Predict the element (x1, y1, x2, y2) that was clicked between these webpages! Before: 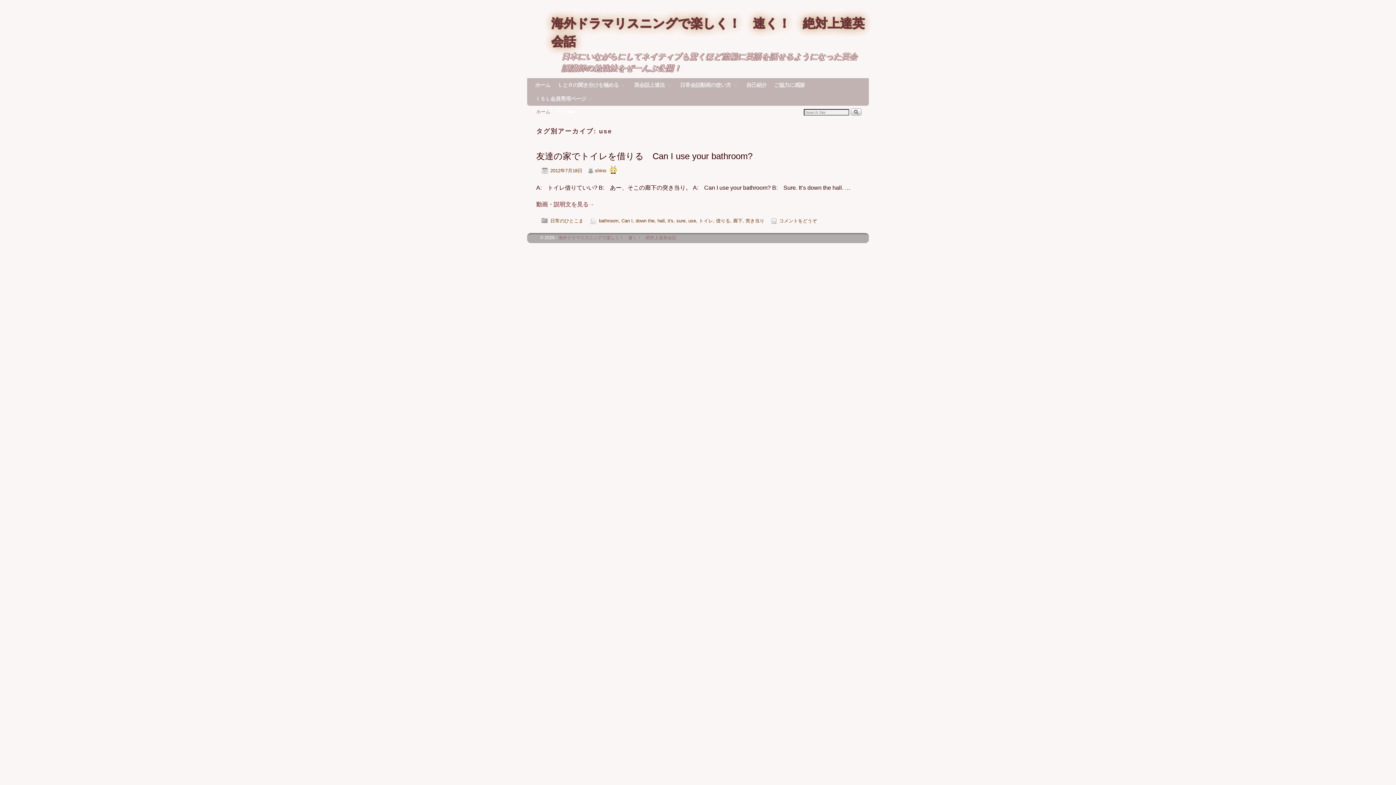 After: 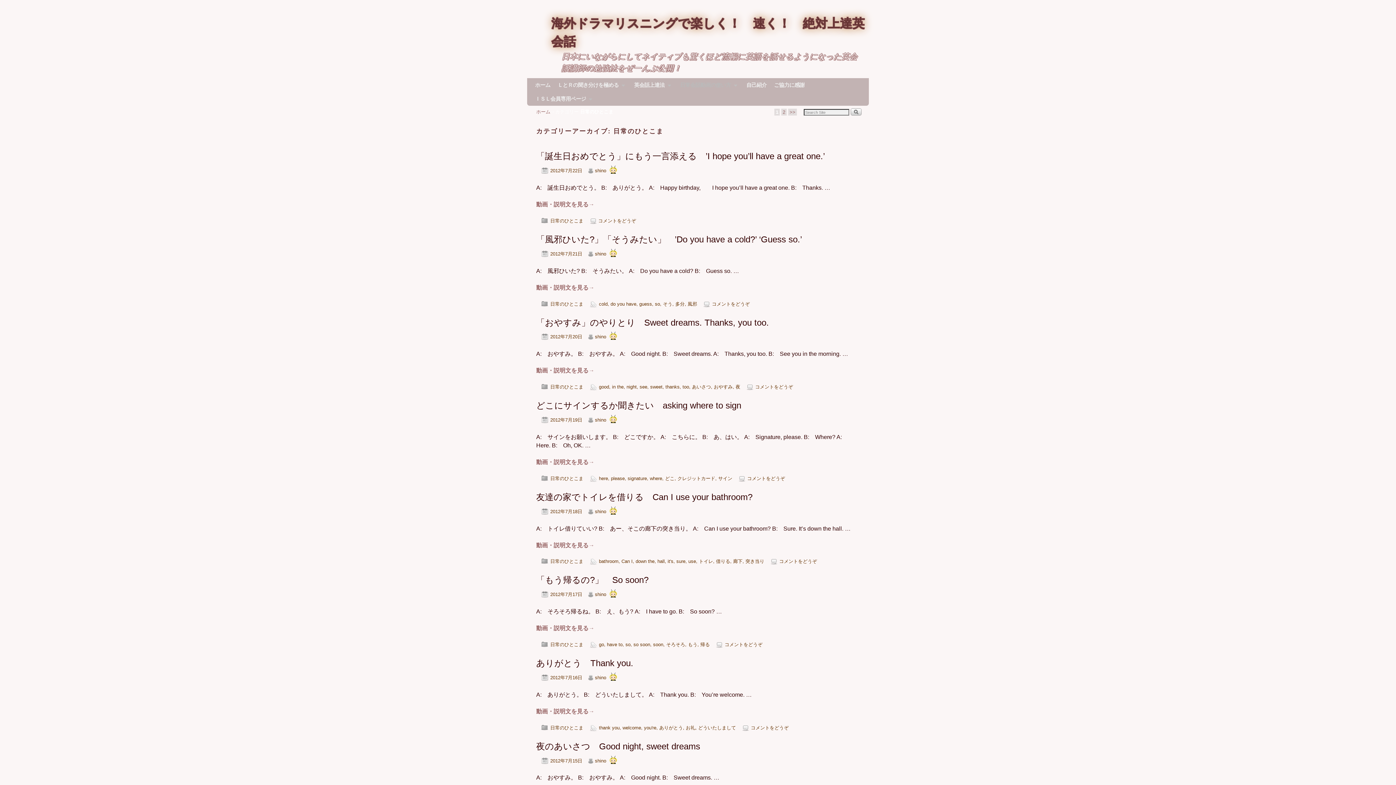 Action: label: 日常のひとこま bbox: (550, 218, 583, 223)